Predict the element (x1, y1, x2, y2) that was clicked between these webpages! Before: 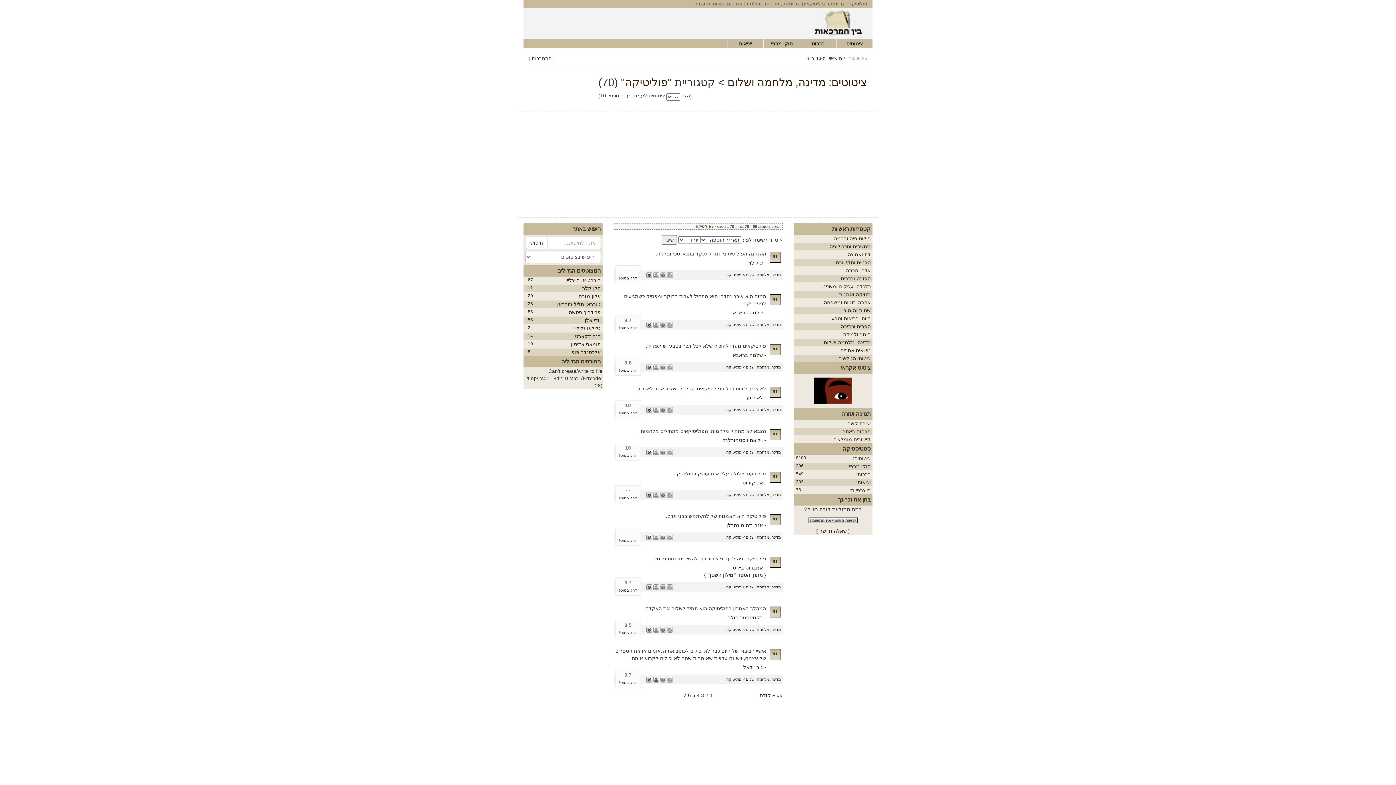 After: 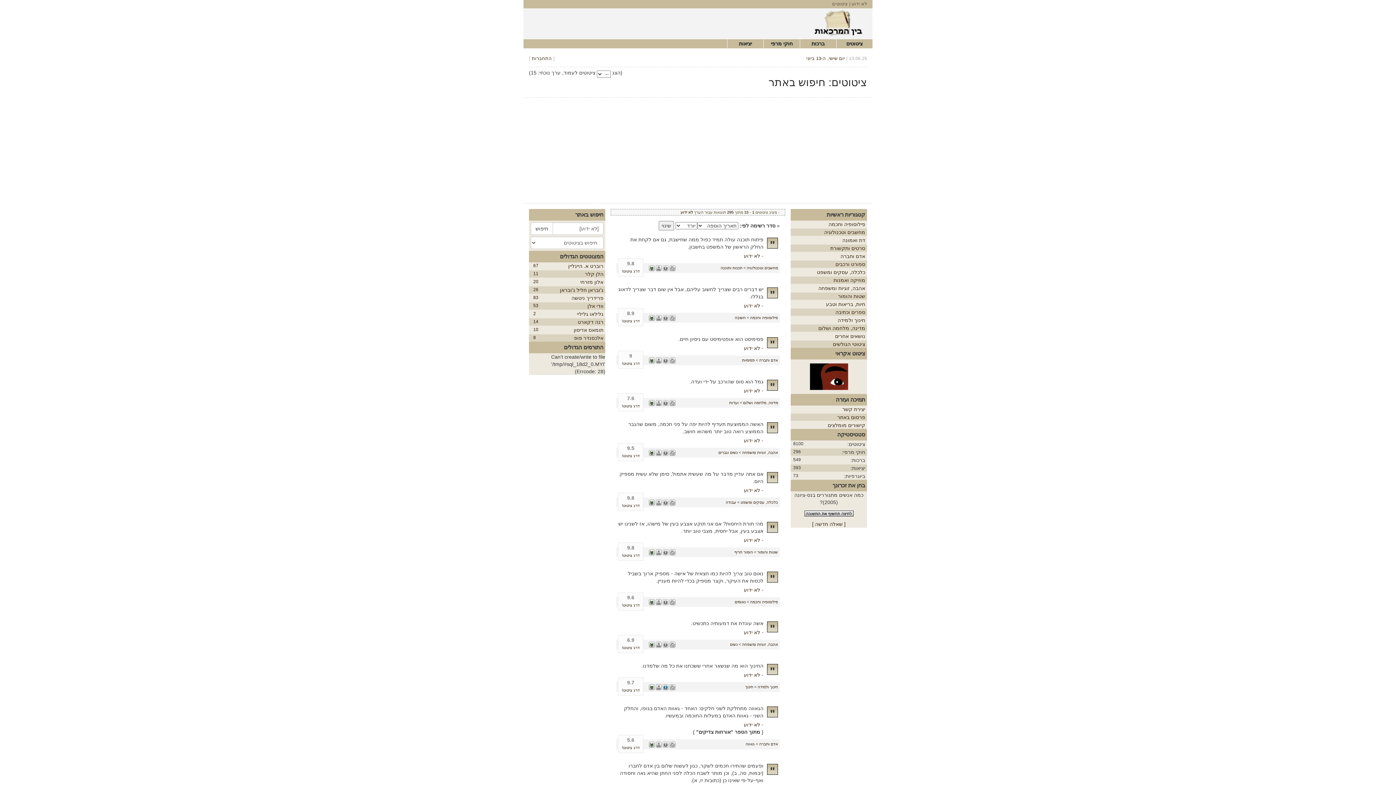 Action: bbox: (746, 394, 763, 400) label: לא ידוע